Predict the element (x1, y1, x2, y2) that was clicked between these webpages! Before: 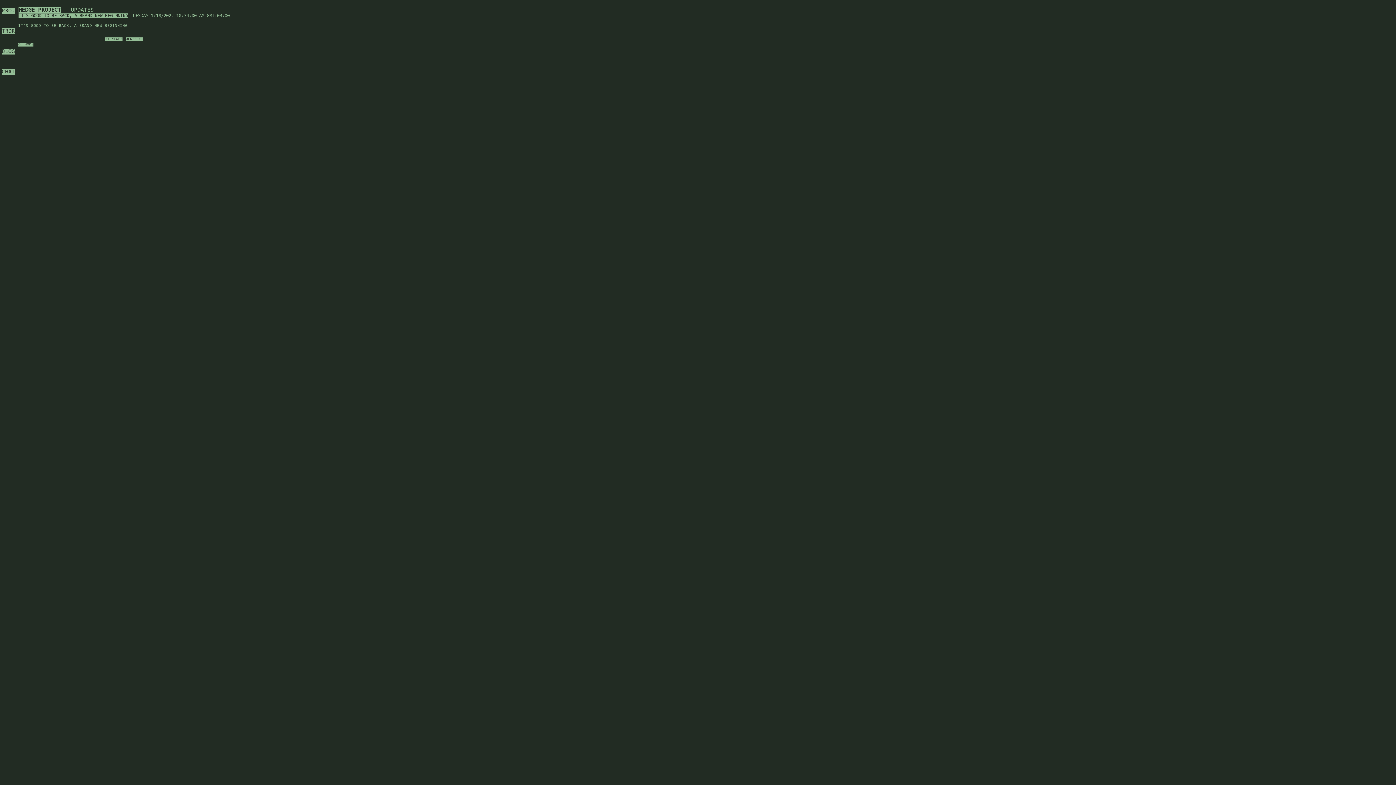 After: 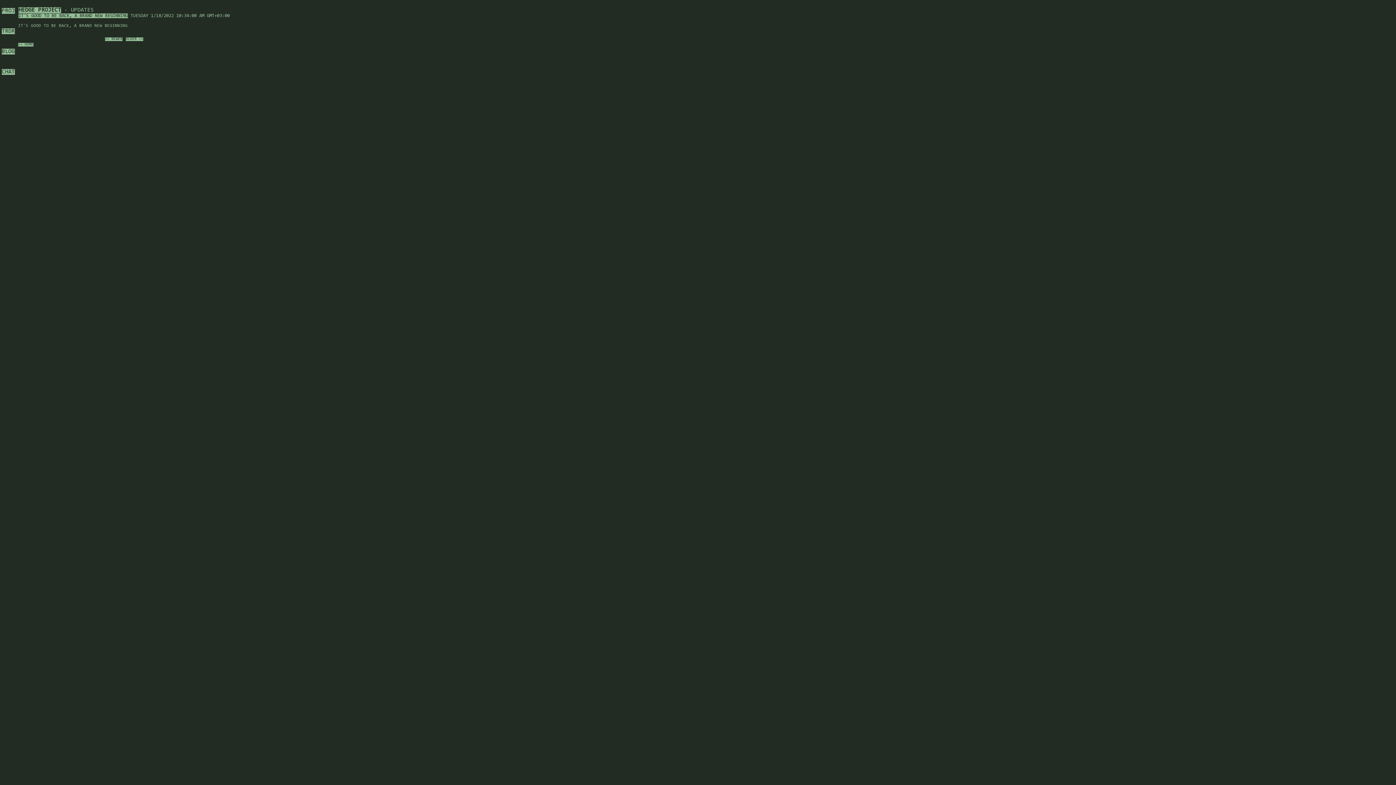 Action: bbox: (18, 13, 128, 18) label: IT'S GOOD TO BE BACK, A BRAND NEW BEGINNING